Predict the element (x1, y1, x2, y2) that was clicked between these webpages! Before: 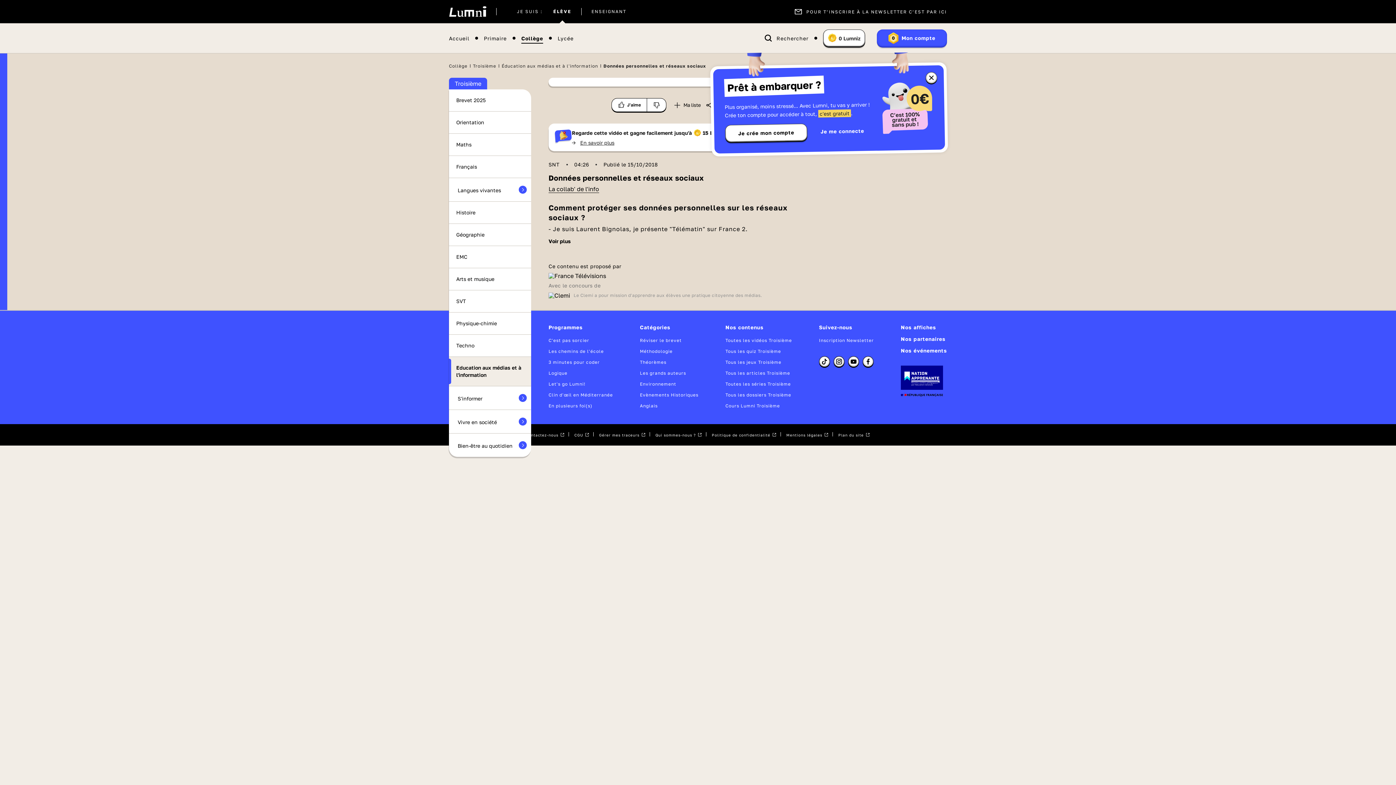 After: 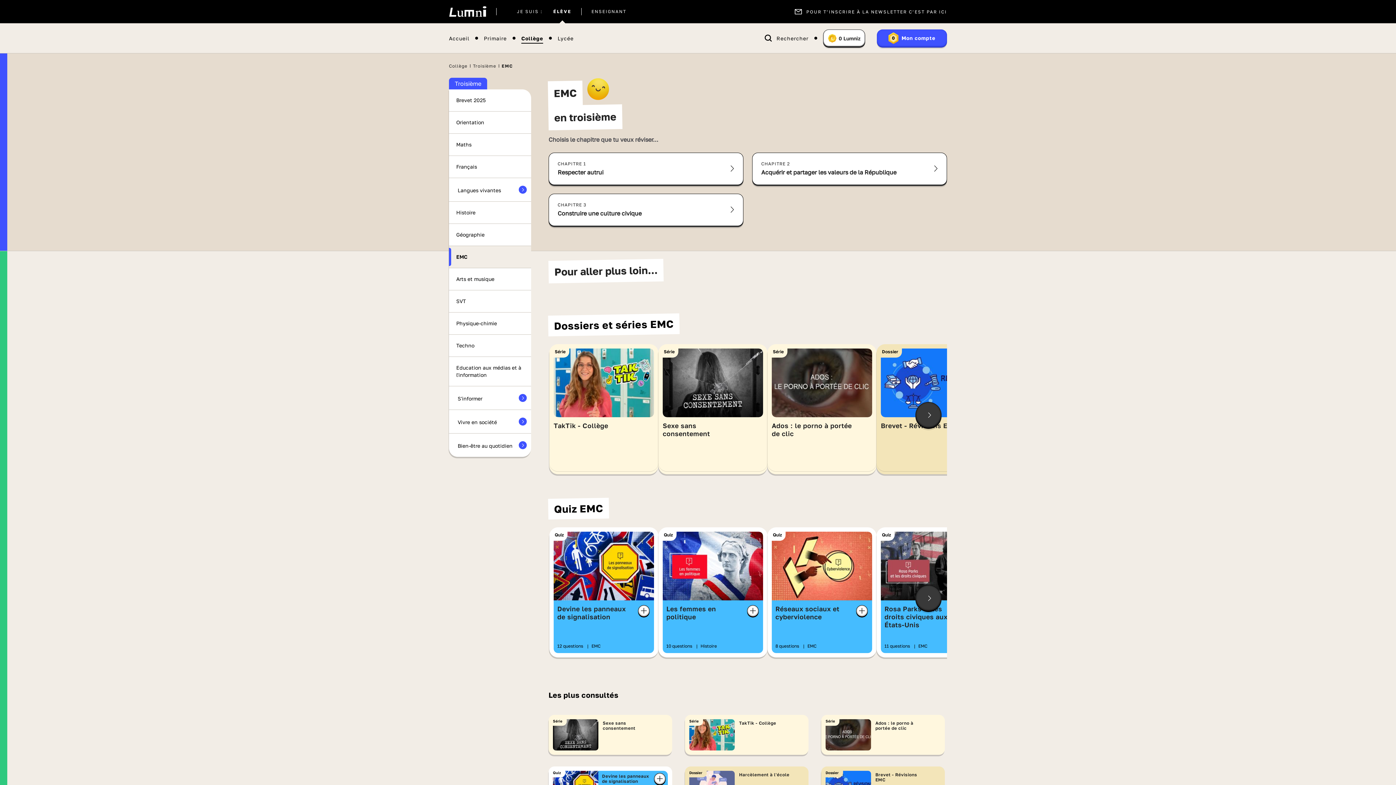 Action: label: EMC bbox: (449, 245, 531, 268)